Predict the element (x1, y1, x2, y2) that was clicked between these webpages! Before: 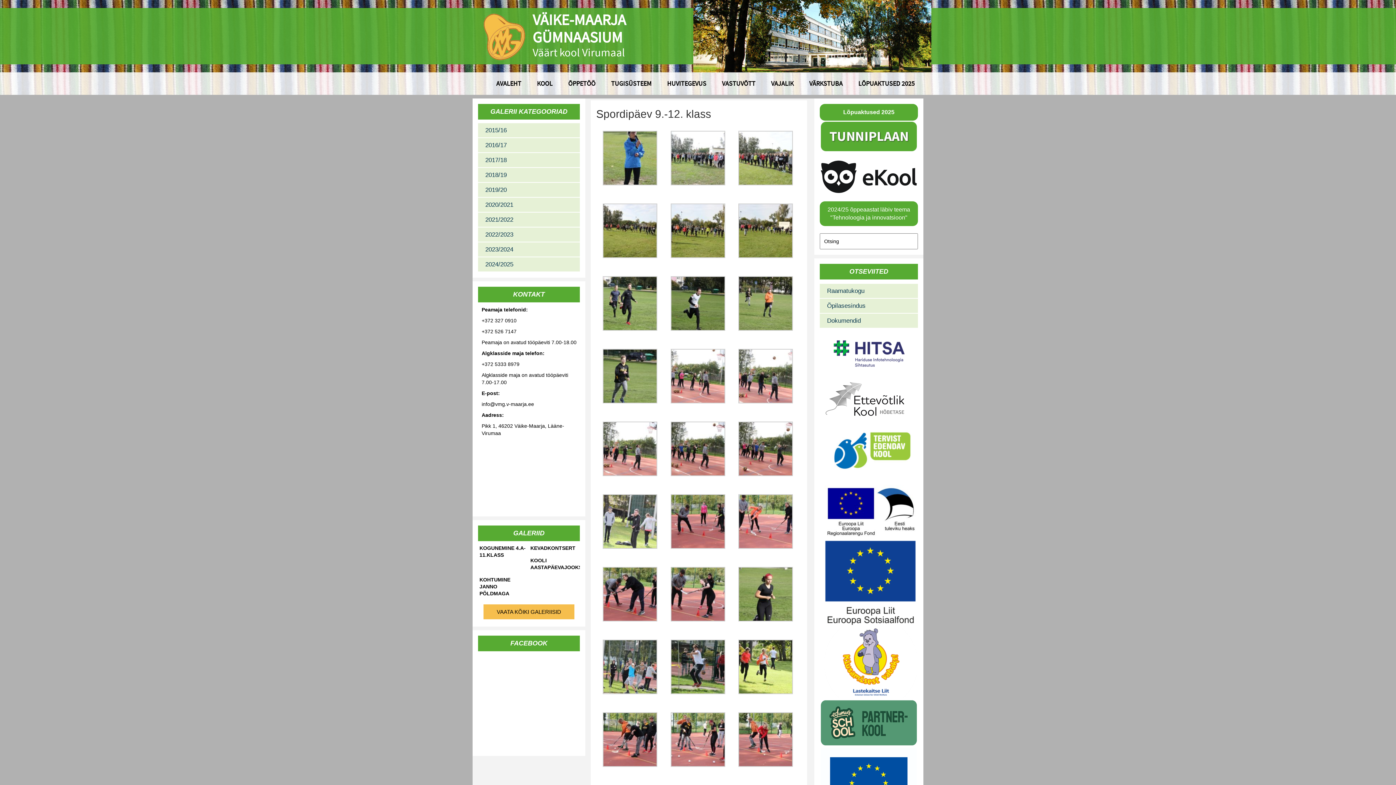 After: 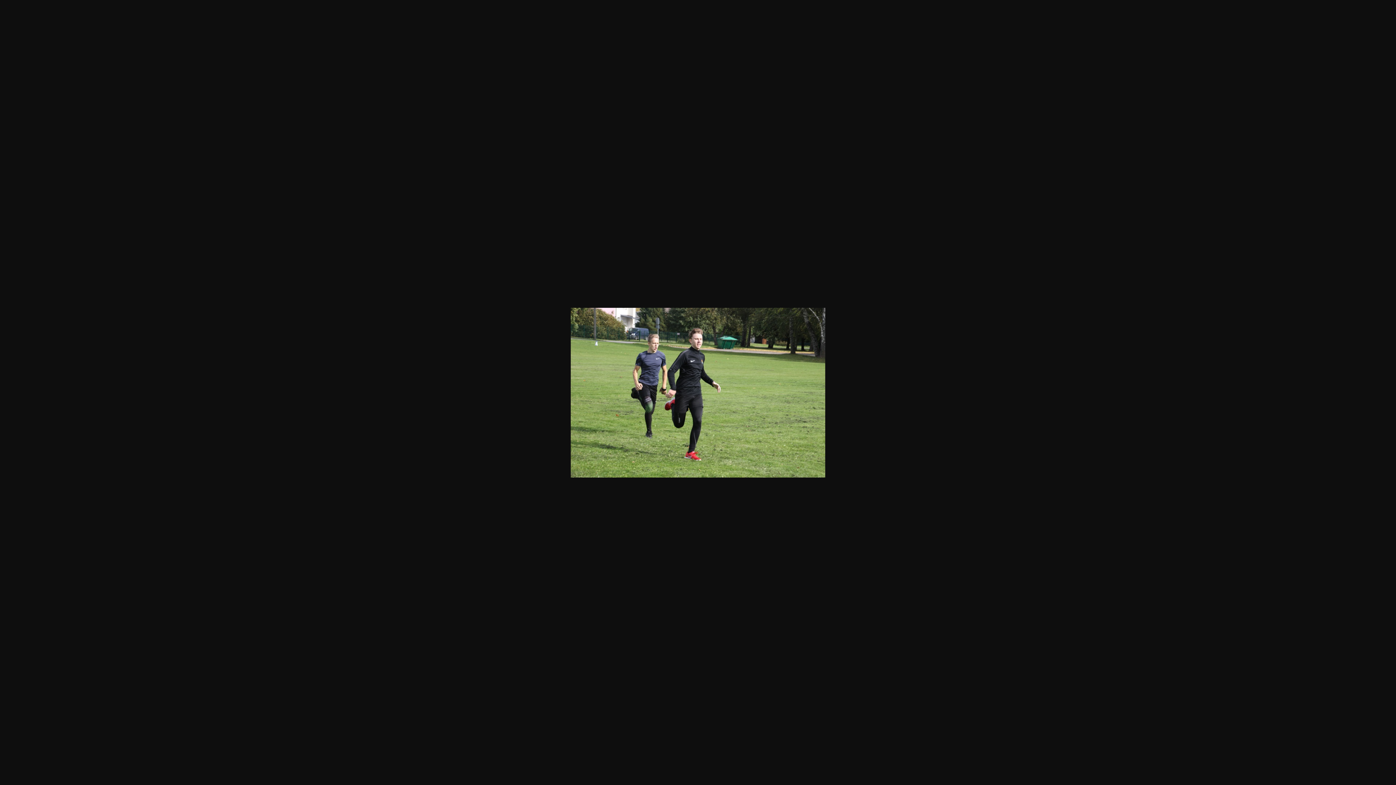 Action: bbox: (599, 300, 661, 306)